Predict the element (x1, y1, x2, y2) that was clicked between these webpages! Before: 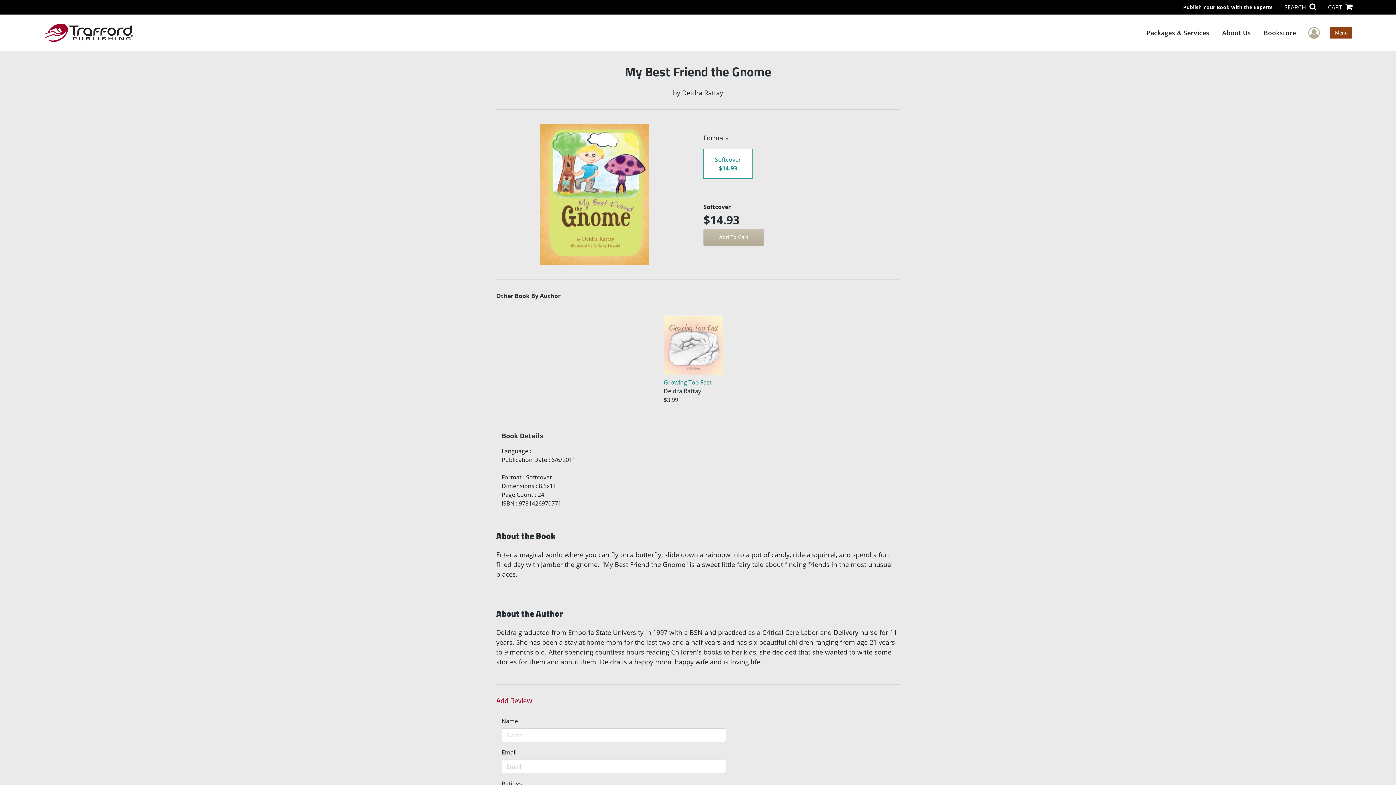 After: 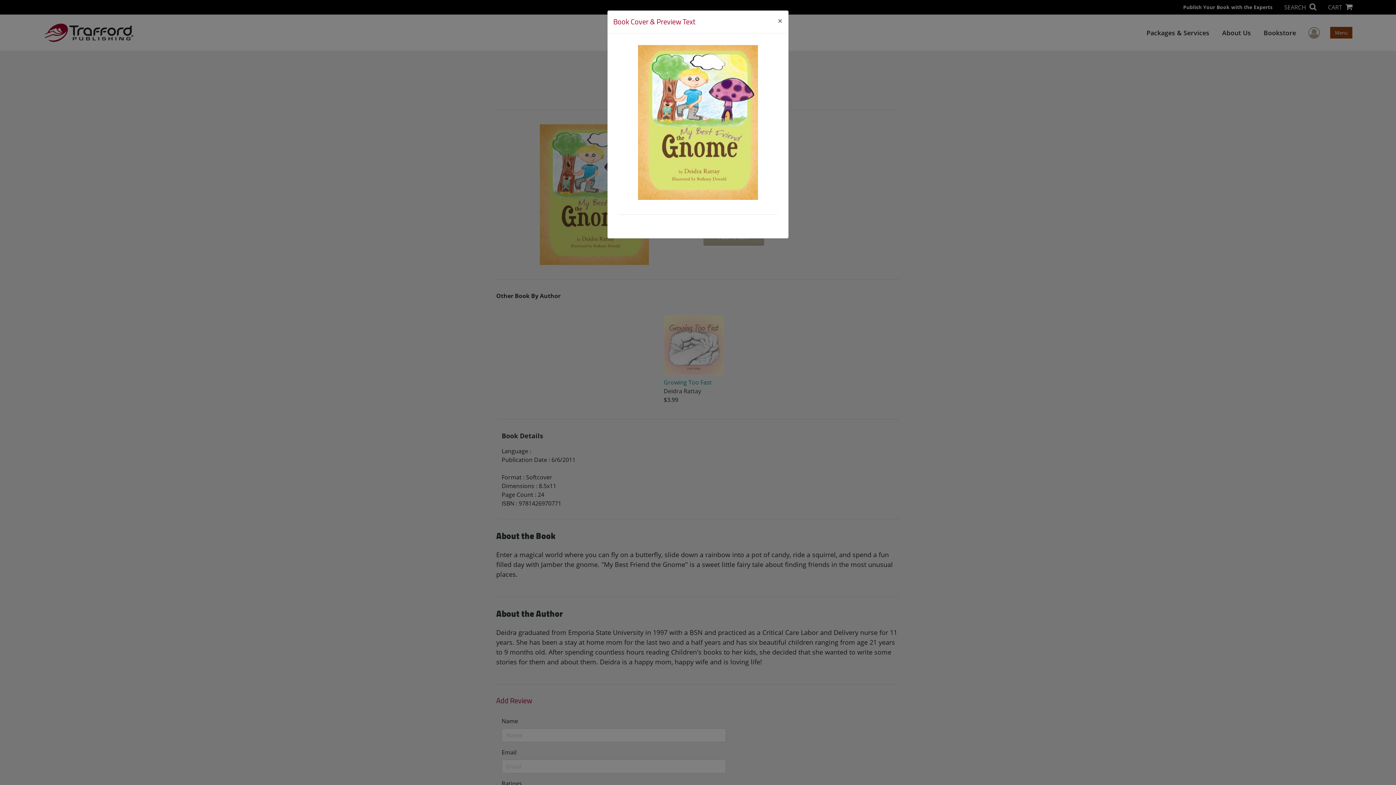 Action: bbox: (540, 124, 649, 265)